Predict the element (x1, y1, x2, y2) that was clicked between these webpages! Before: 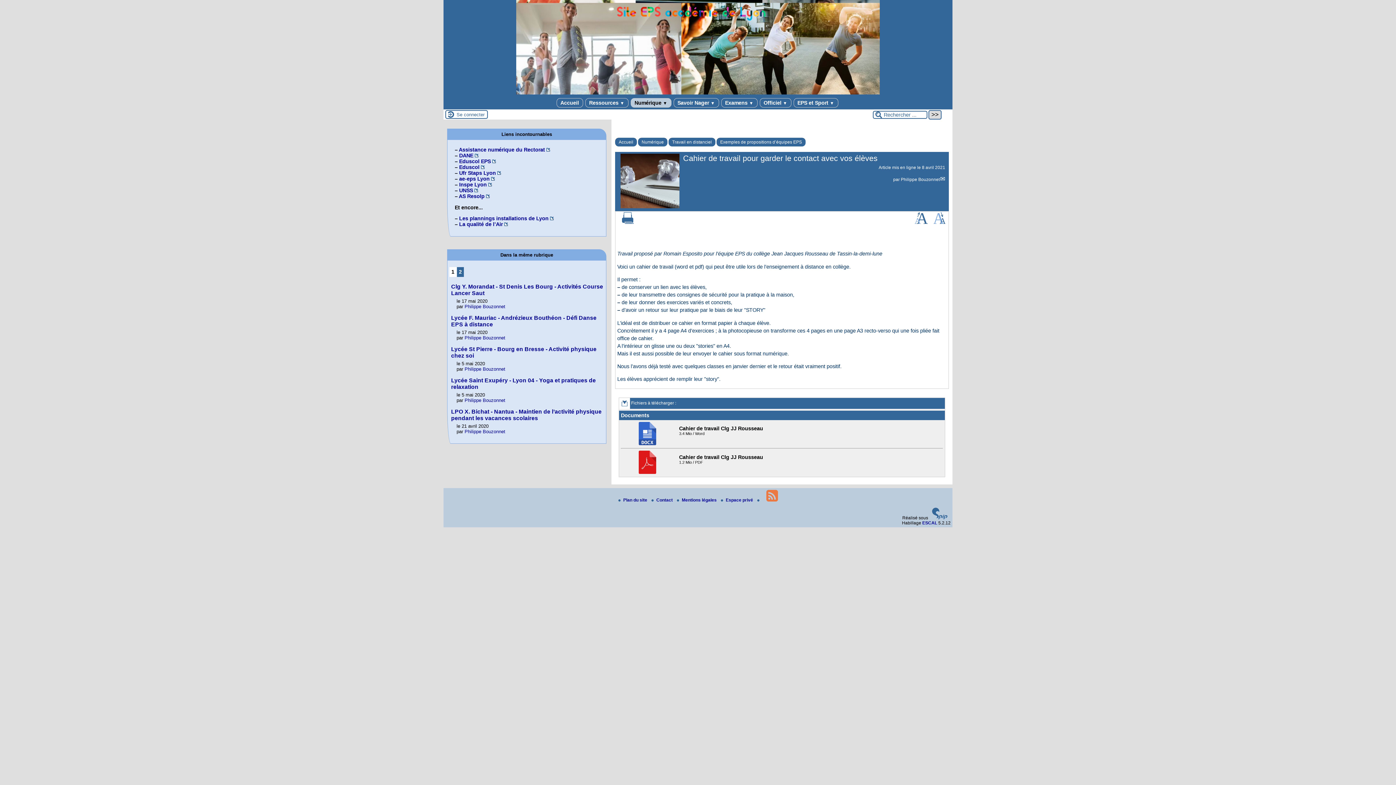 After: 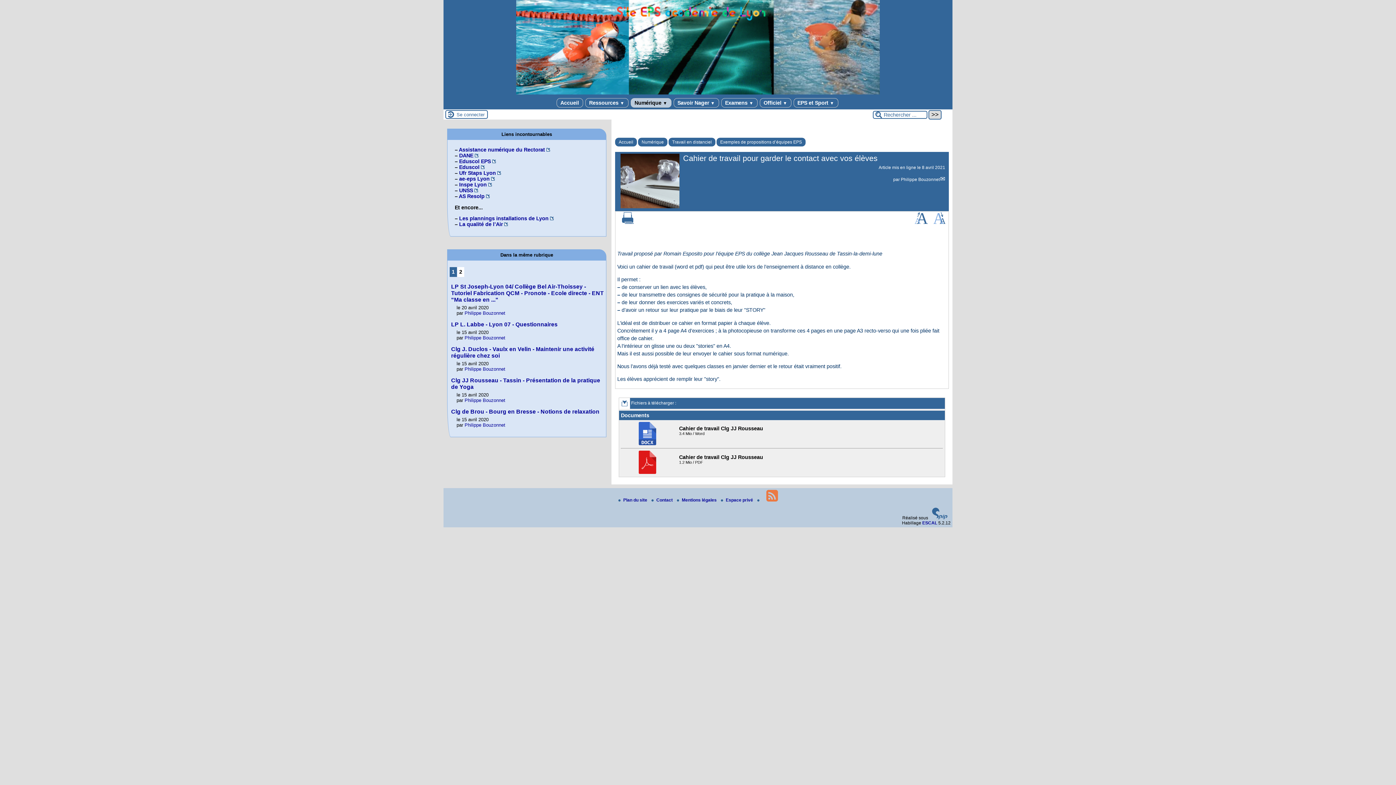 Action: bbox: (456, 267, 464, 276) label: Aller à la page 2